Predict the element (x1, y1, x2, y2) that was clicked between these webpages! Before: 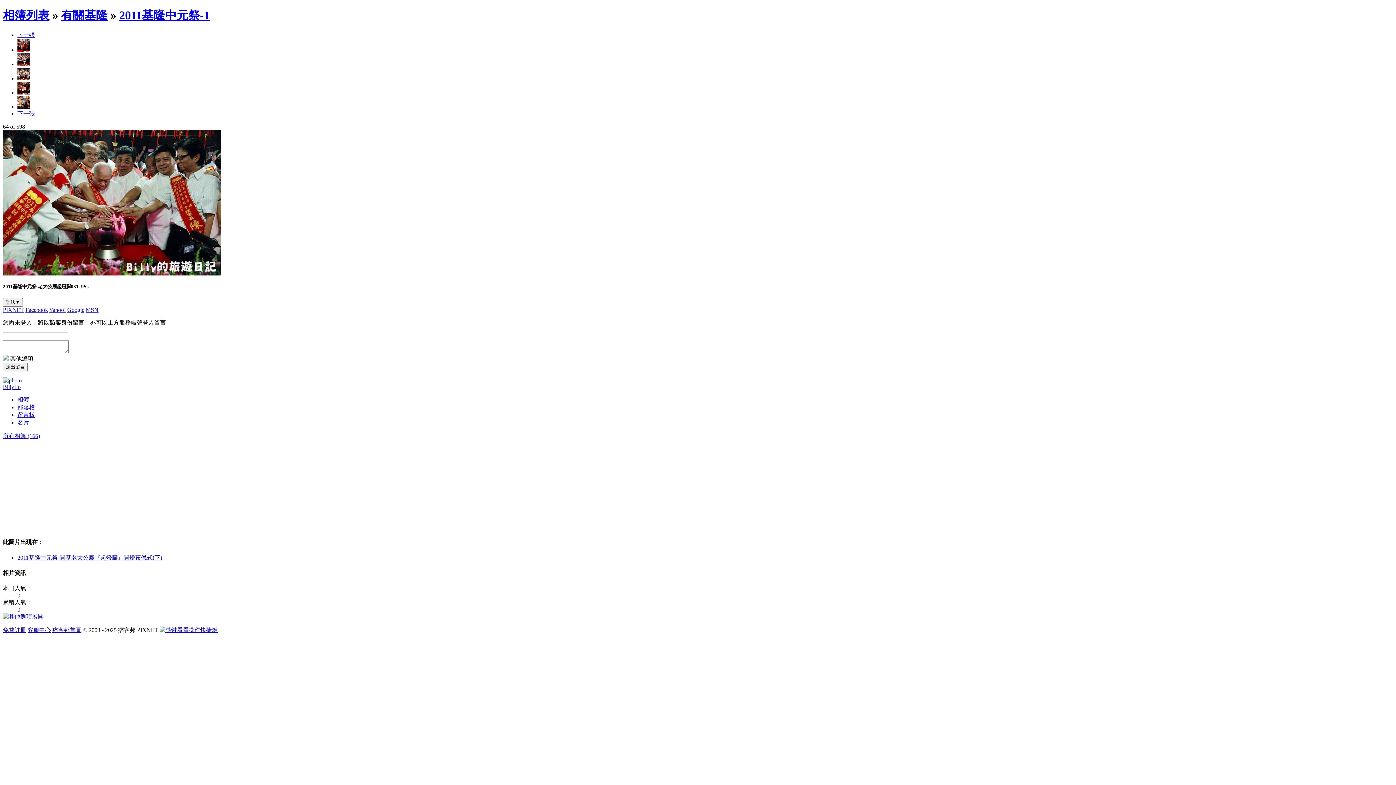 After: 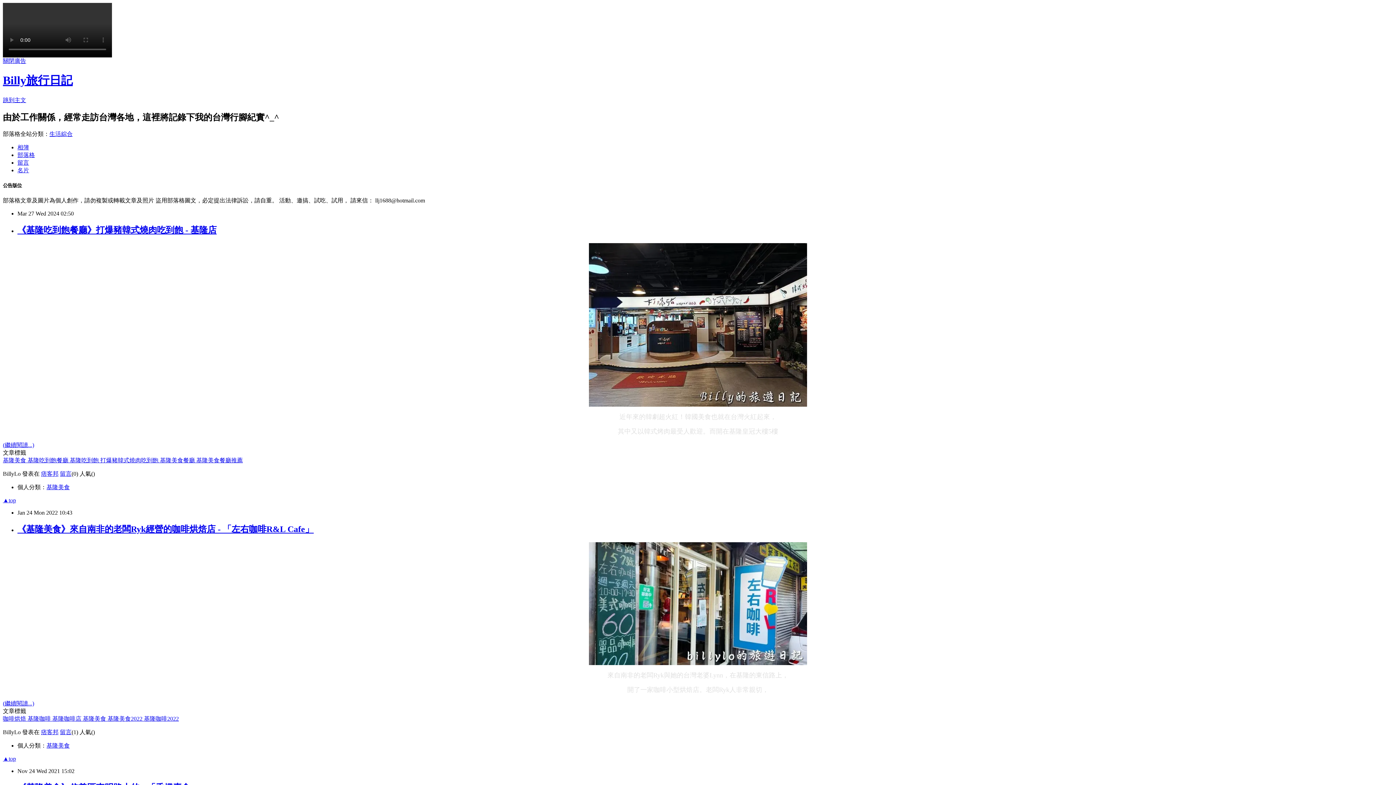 Action: bbox: (17, 412, 34, 418) label: 留言板